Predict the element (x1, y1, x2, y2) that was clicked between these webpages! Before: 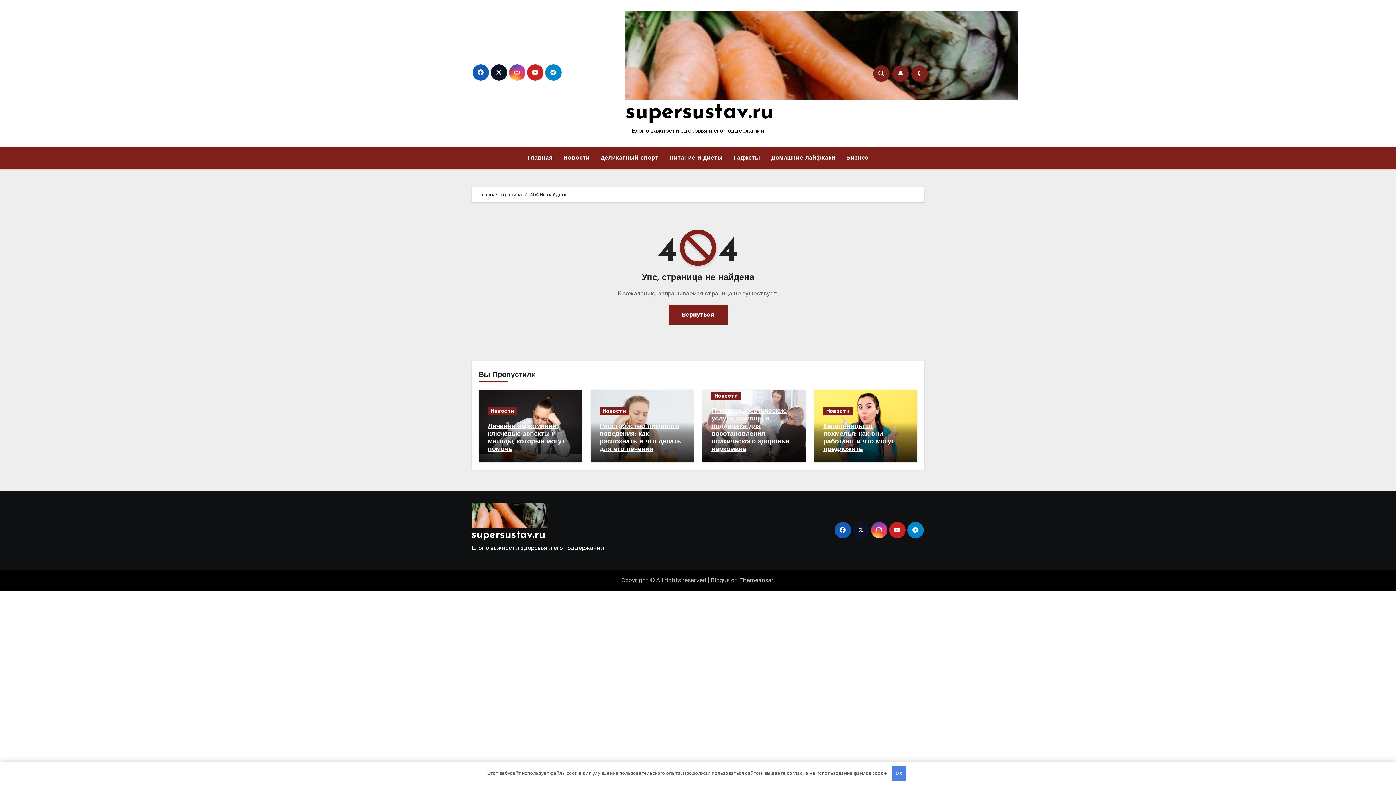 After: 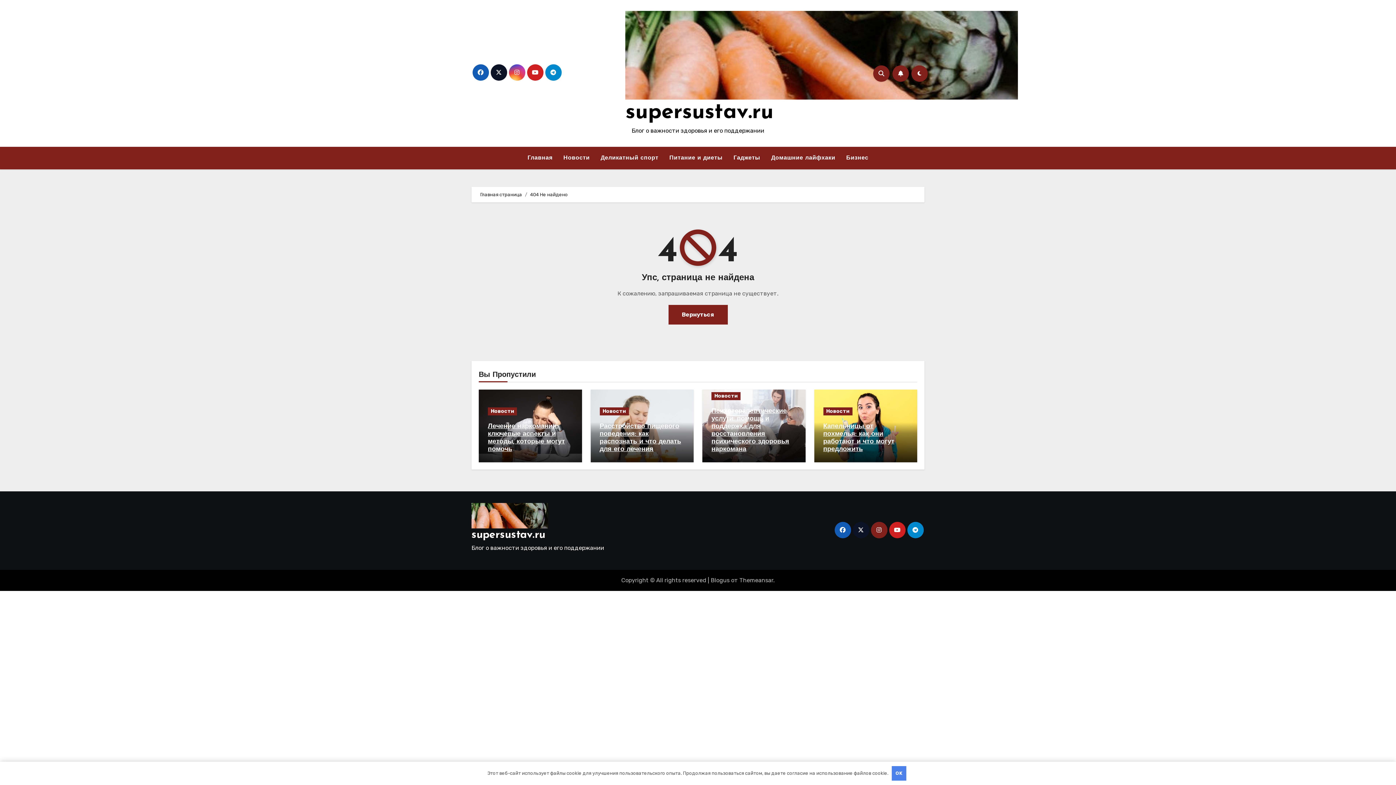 Action: bbox: (871, 522, 887, 538)